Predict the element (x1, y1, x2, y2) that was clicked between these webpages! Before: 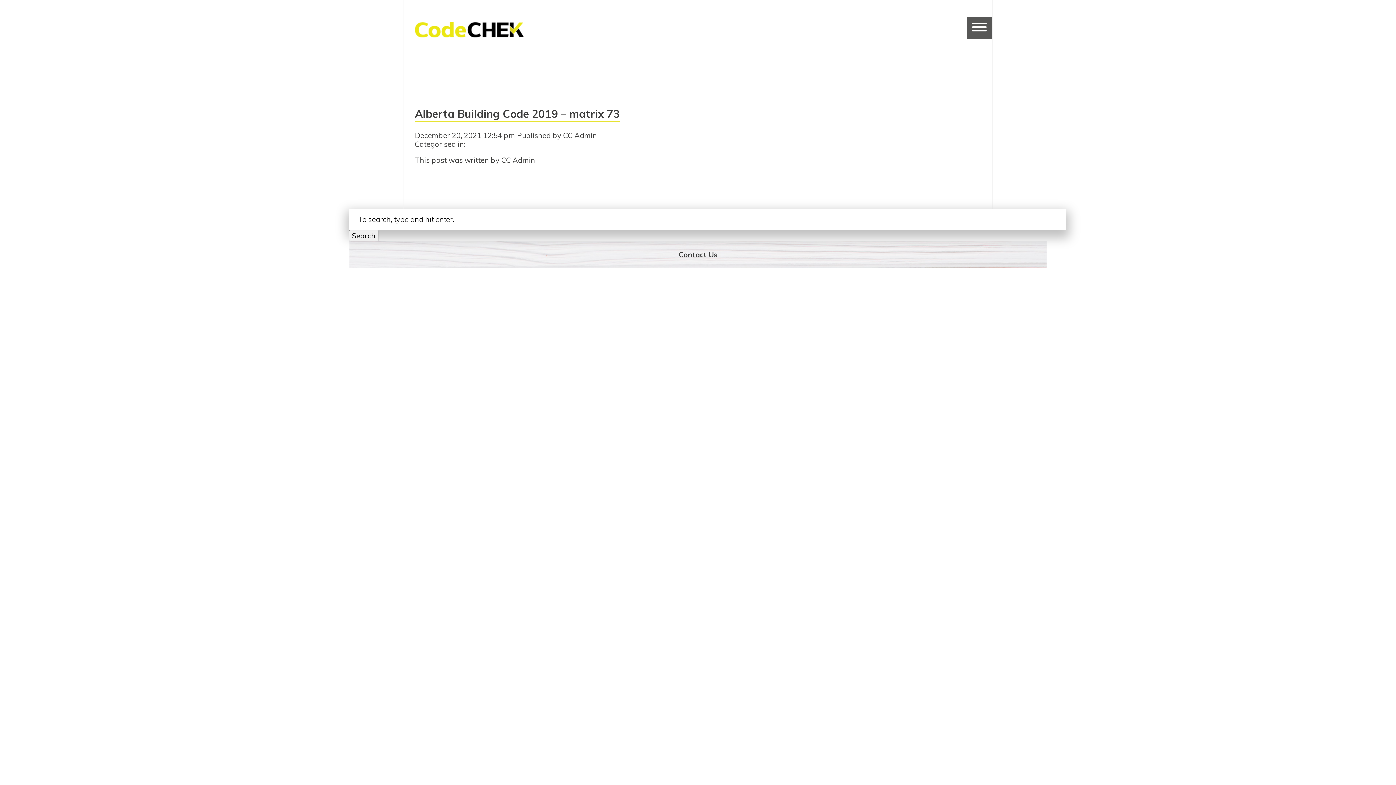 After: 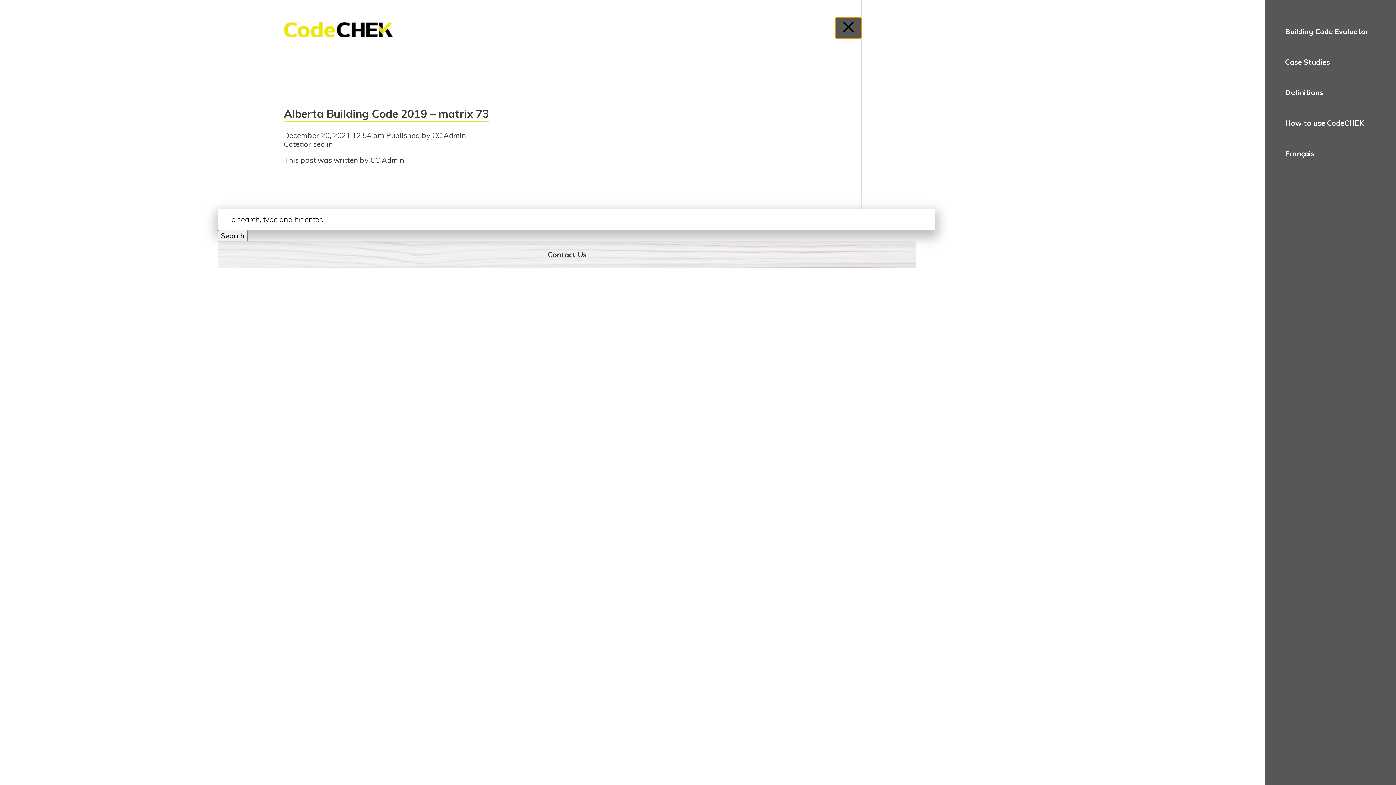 Action: bbox: (966, 17, 992, 38)